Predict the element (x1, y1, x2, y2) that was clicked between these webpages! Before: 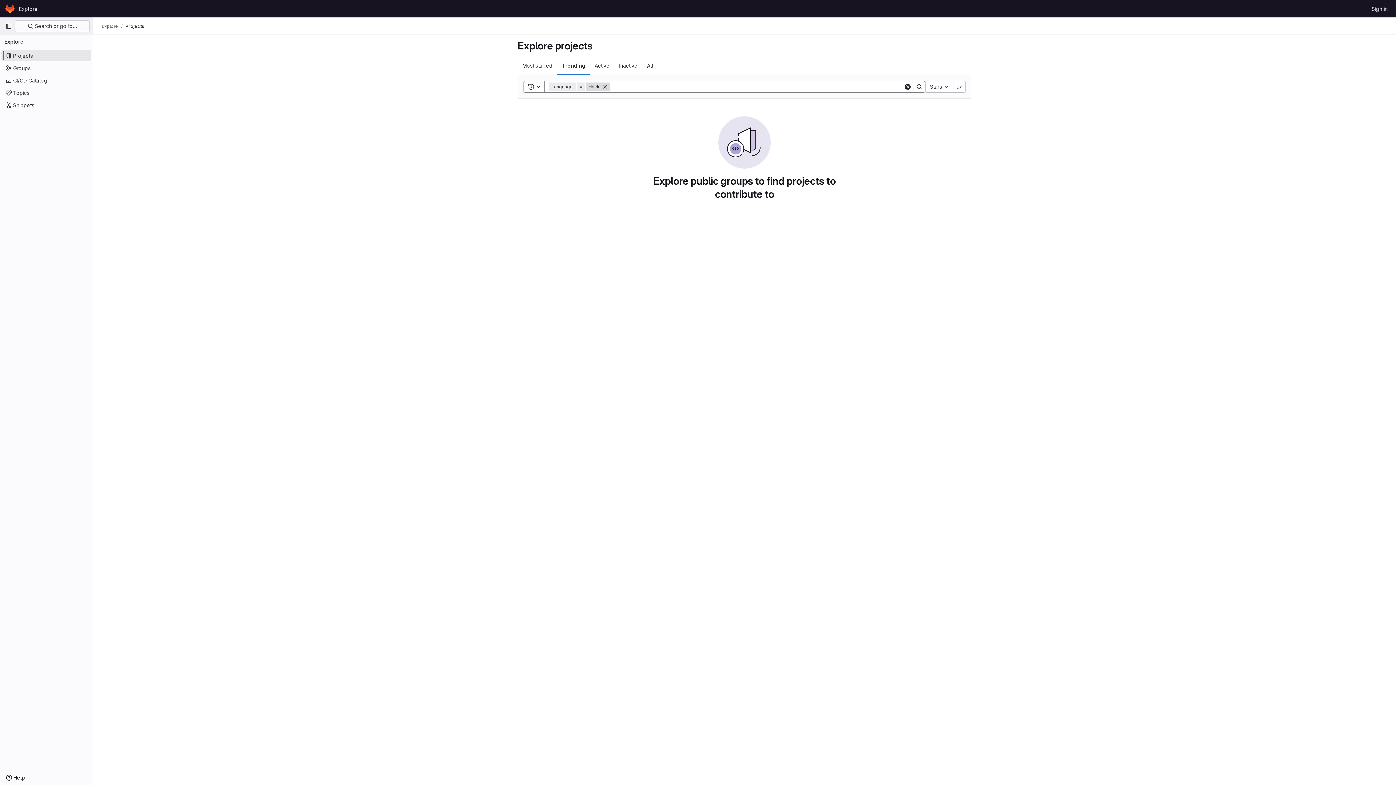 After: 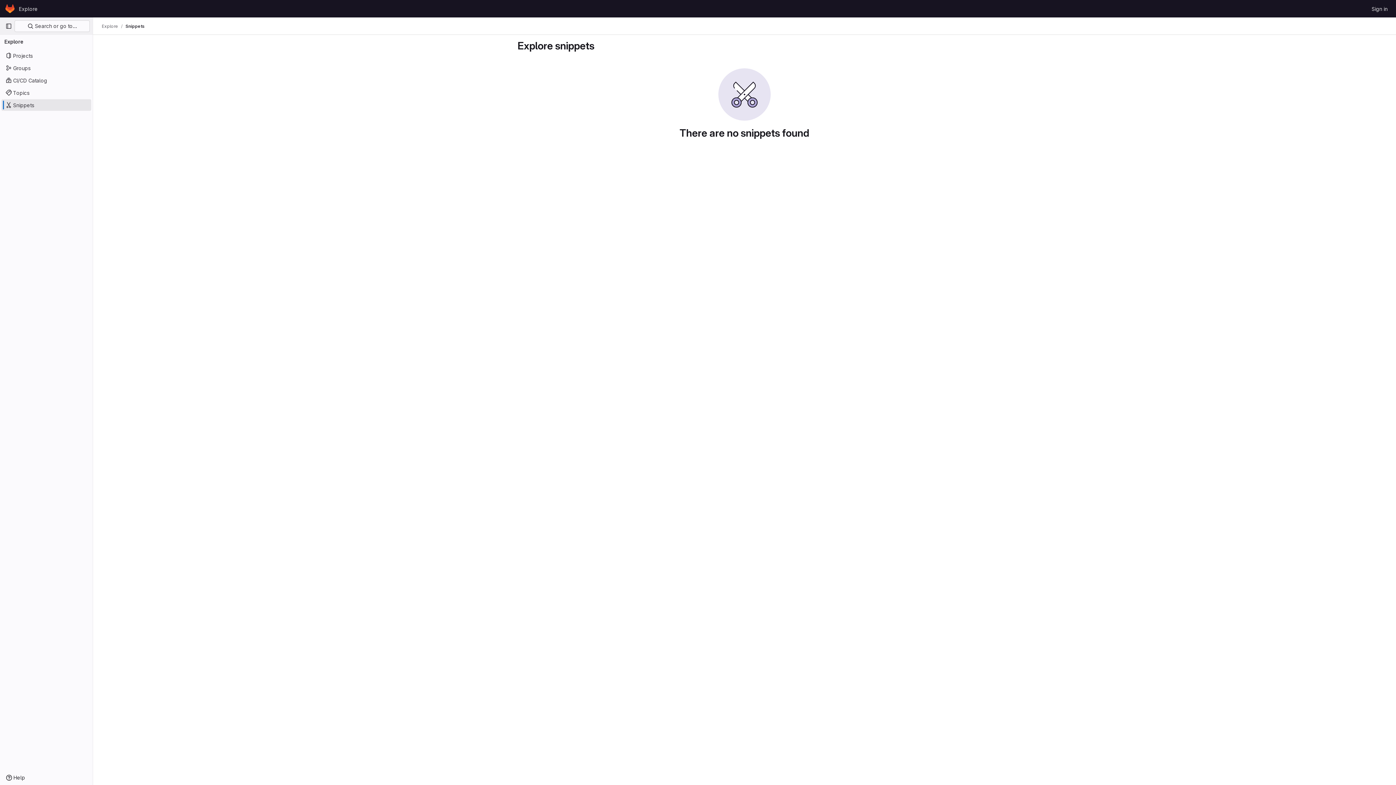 Action: label: Snippets bbox: (1, 99, 91, 110)